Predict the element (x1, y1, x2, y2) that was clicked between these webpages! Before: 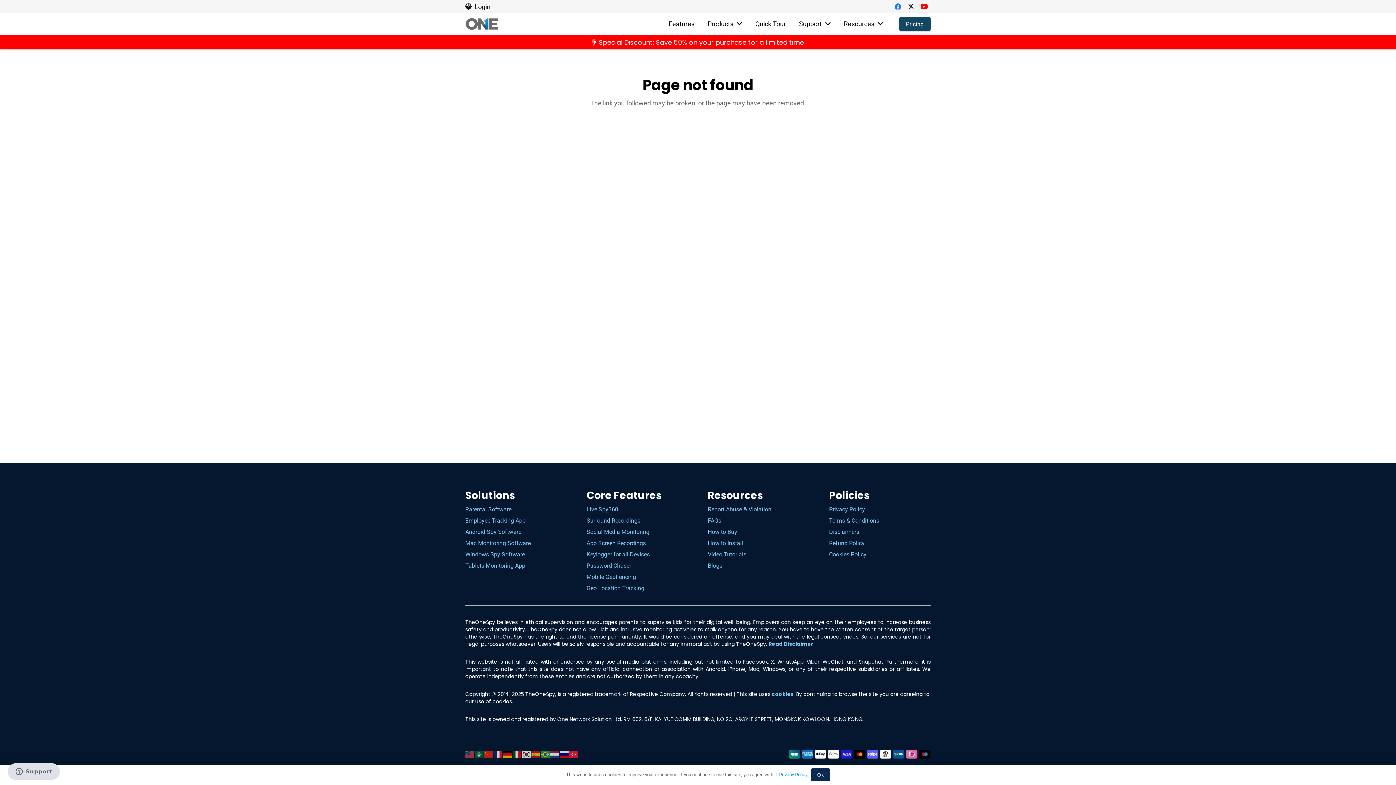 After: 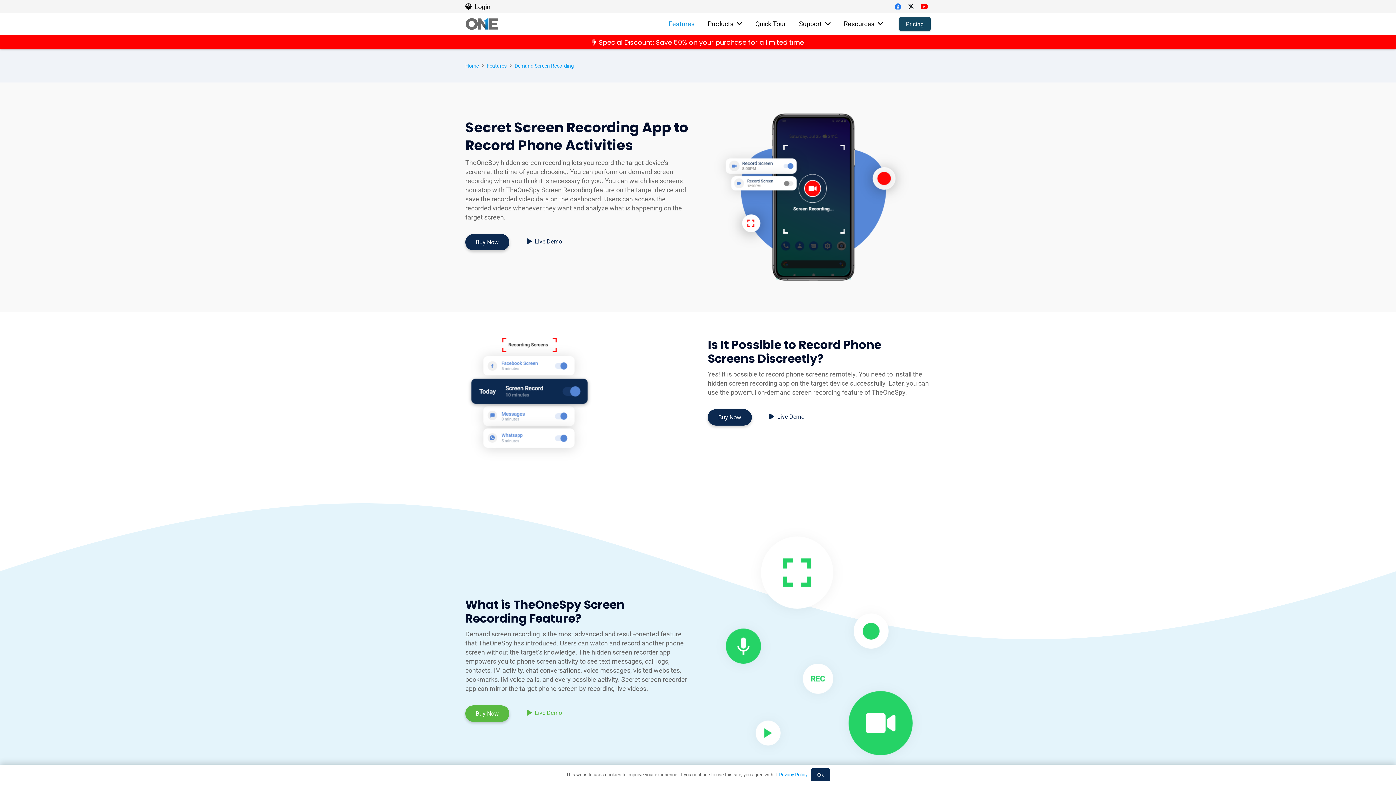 Action: bbox: (586, 540, 646, 546) label: App Screen Recordings